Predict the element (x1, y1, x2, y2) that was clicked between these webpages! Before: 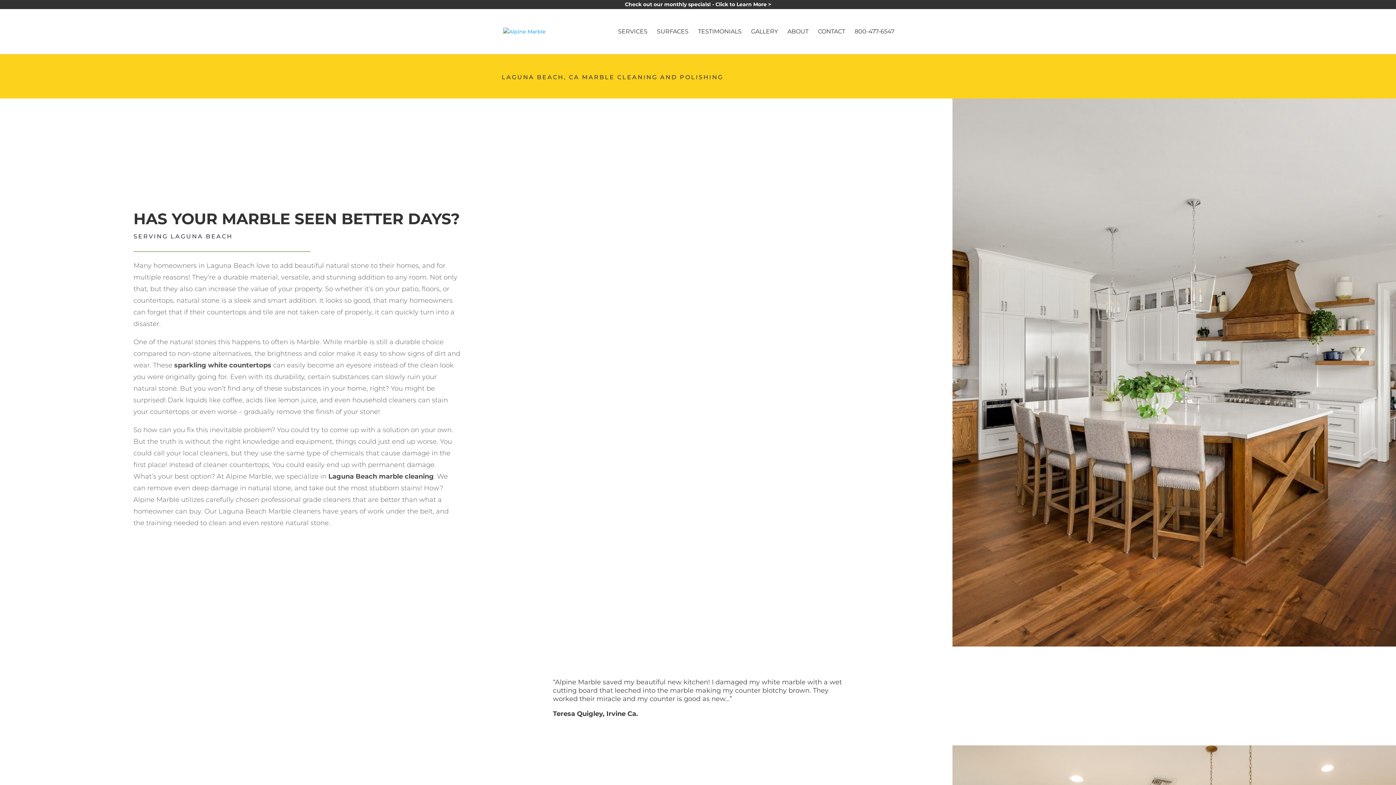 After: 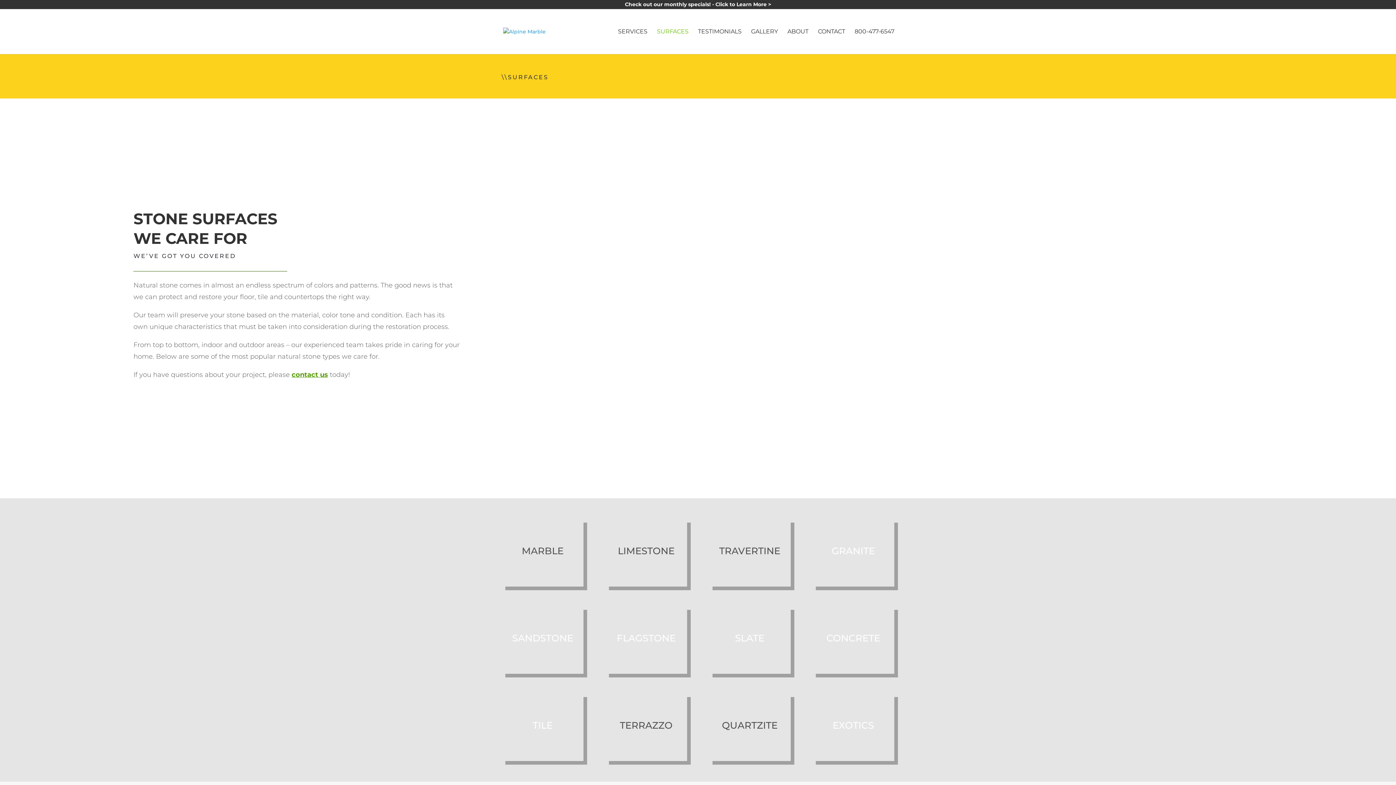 Action: bbox: (657, 29, 688, 54) label: SURFACES